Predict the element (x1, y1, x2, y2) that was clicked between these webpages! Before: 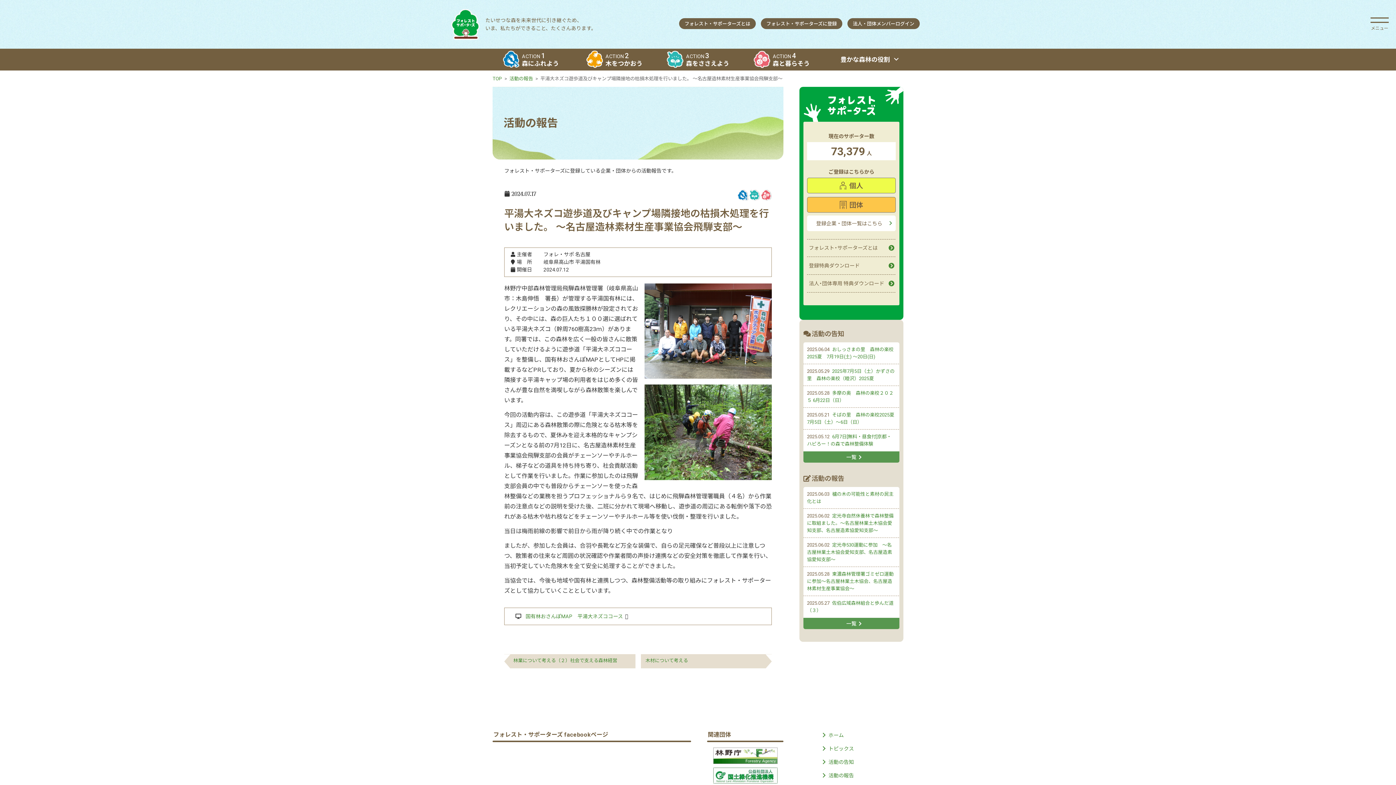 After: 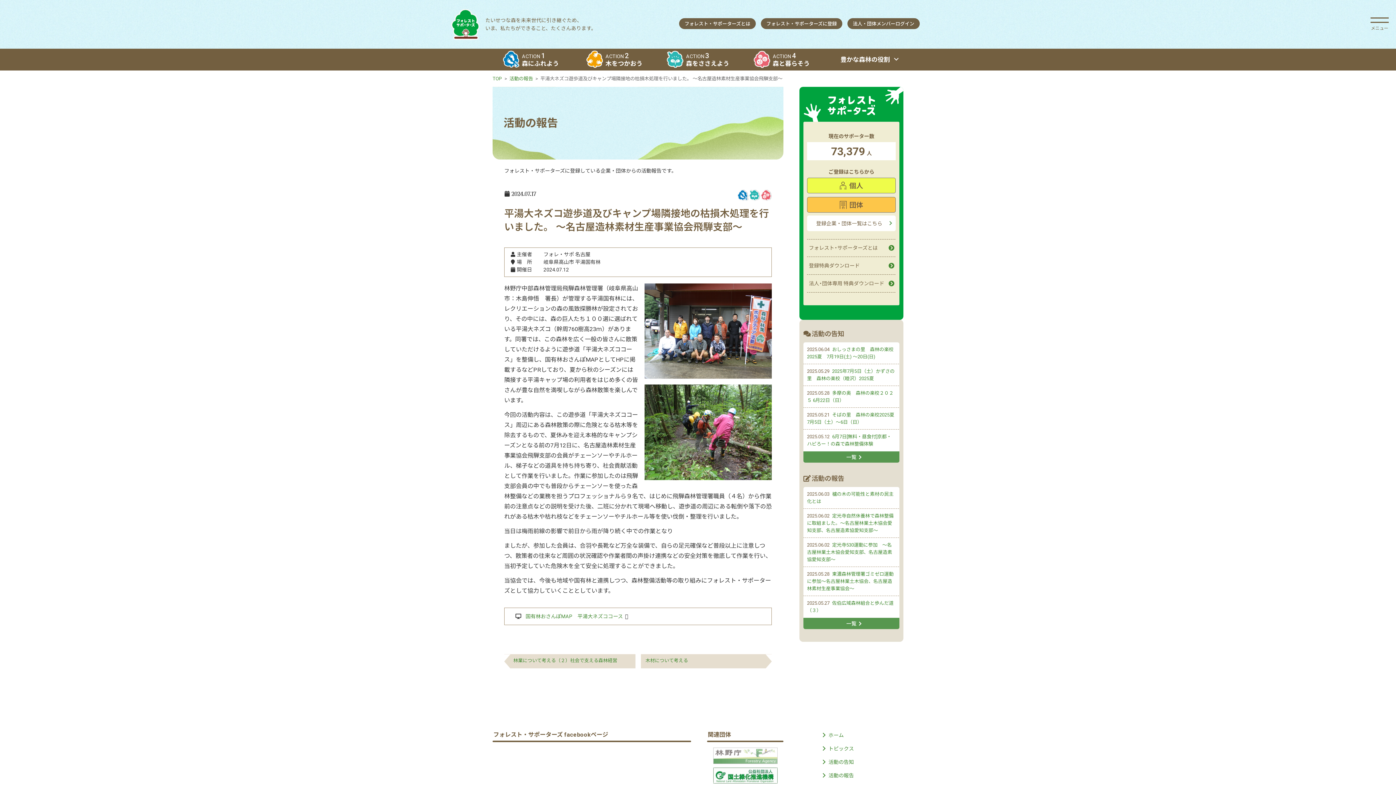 Action: bbox: (713, 748, 777, 764)